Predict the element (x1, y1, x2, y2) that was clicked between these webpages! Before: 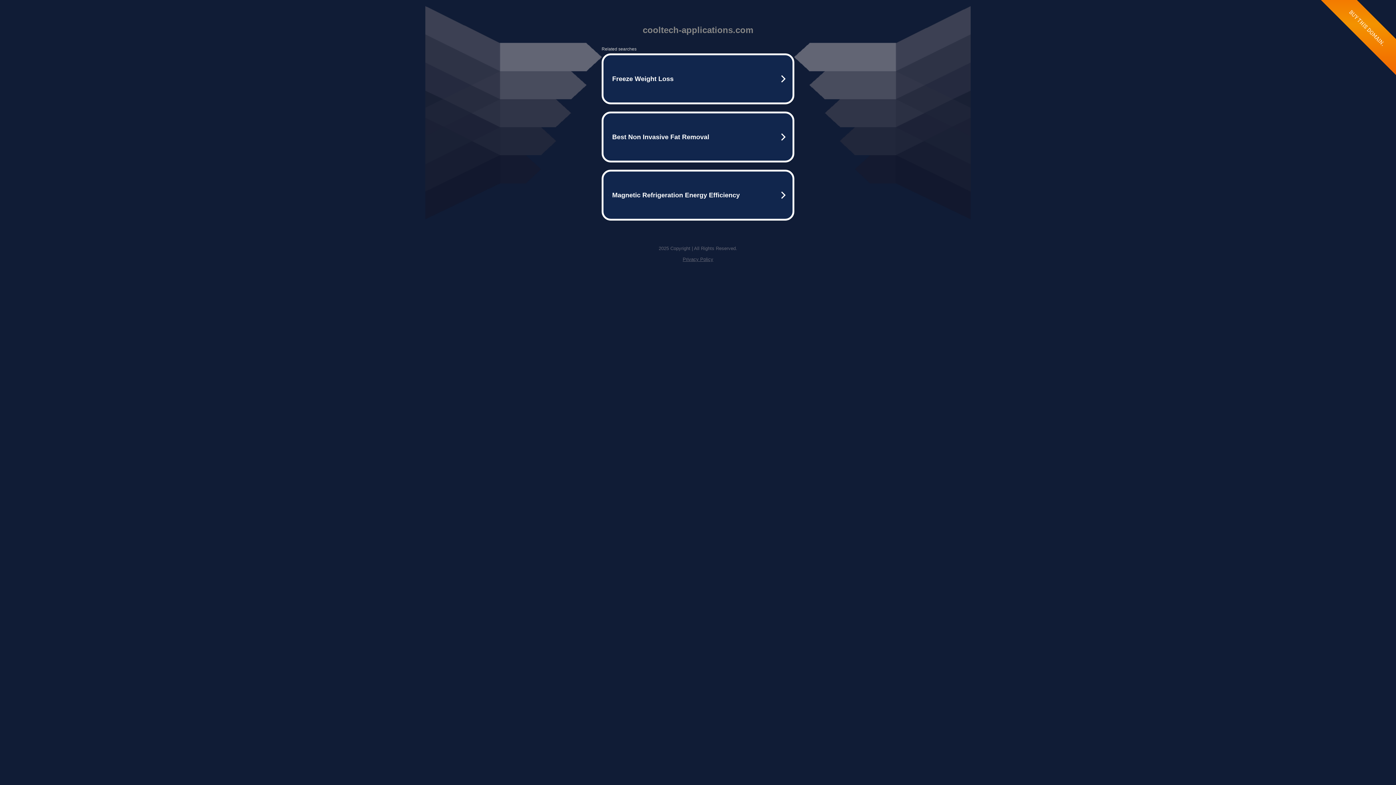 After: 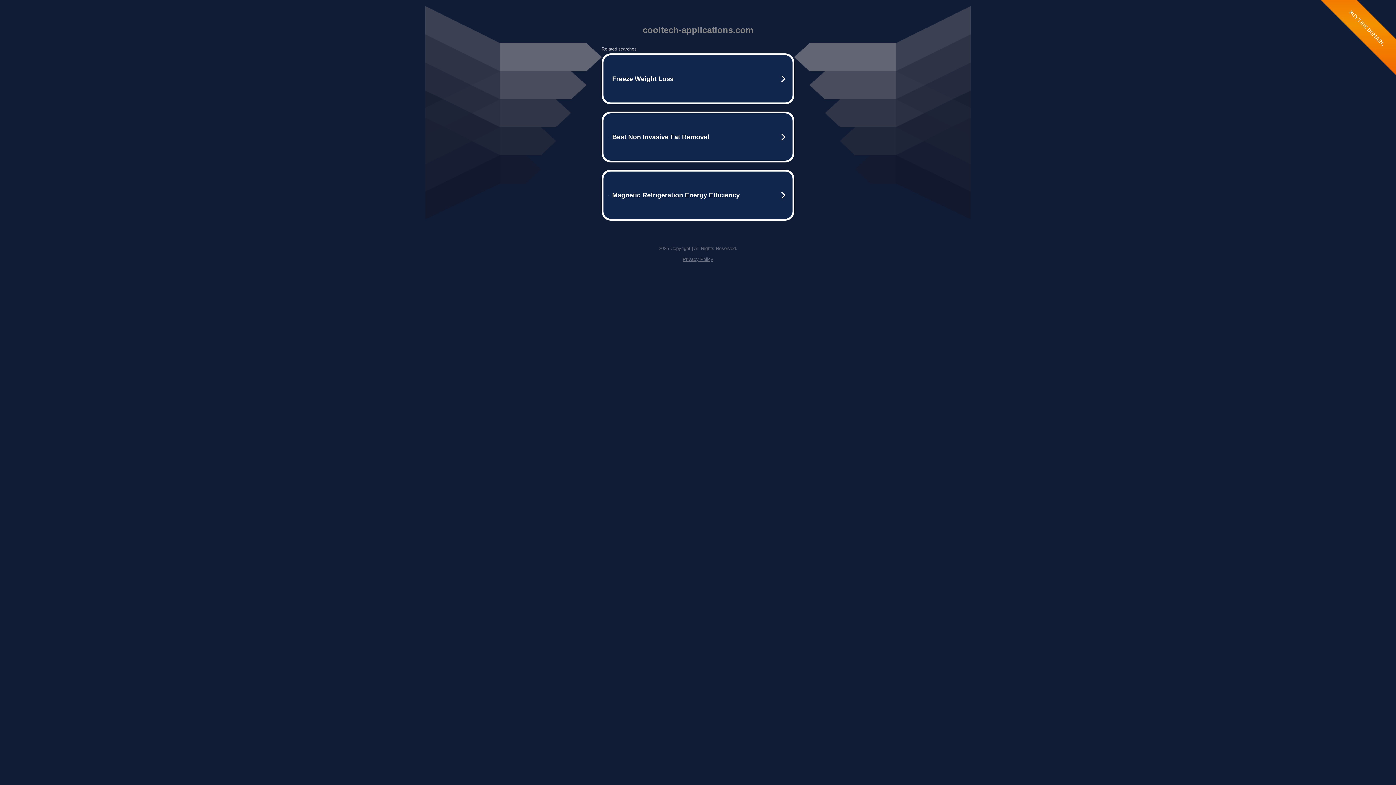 Action: label: Privacy Policy bbox: (682, 256, 713, 262)